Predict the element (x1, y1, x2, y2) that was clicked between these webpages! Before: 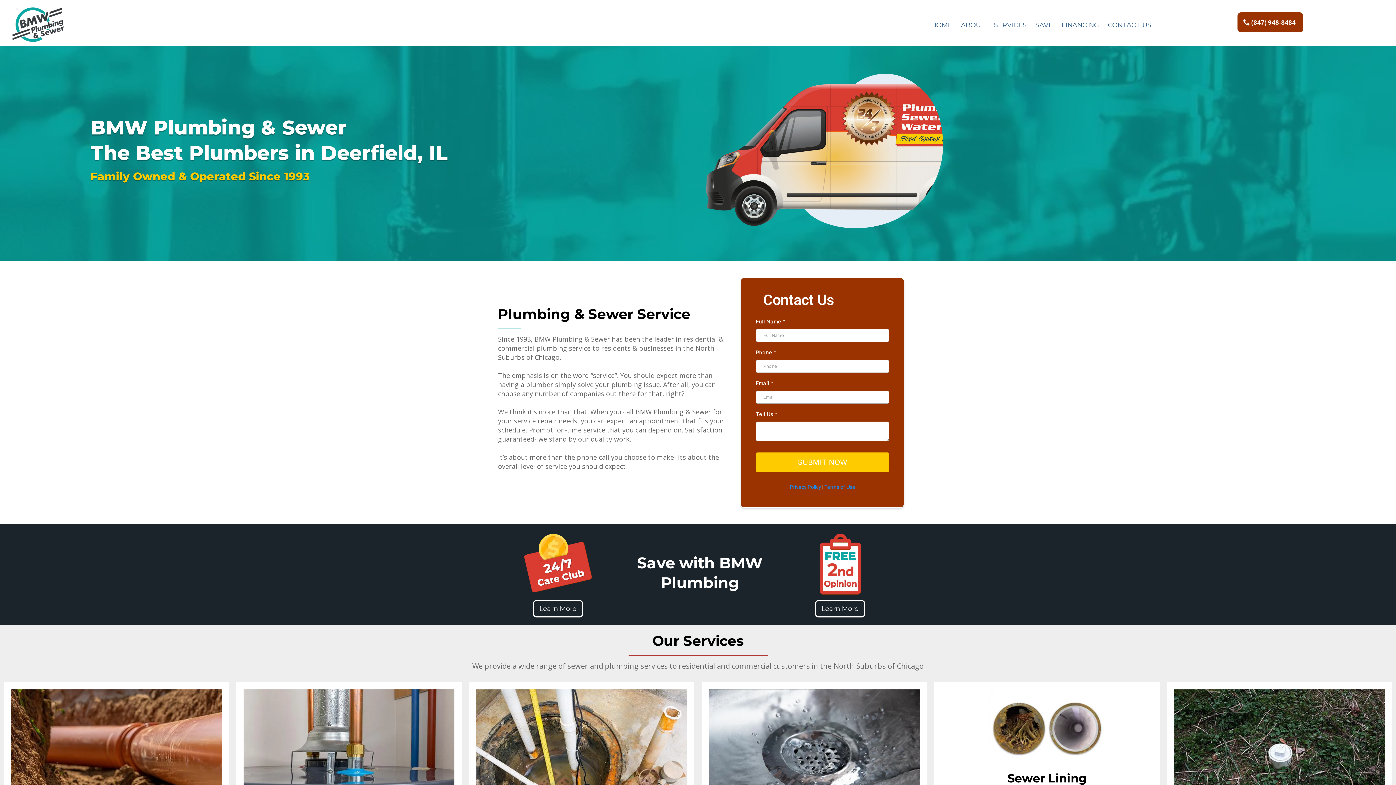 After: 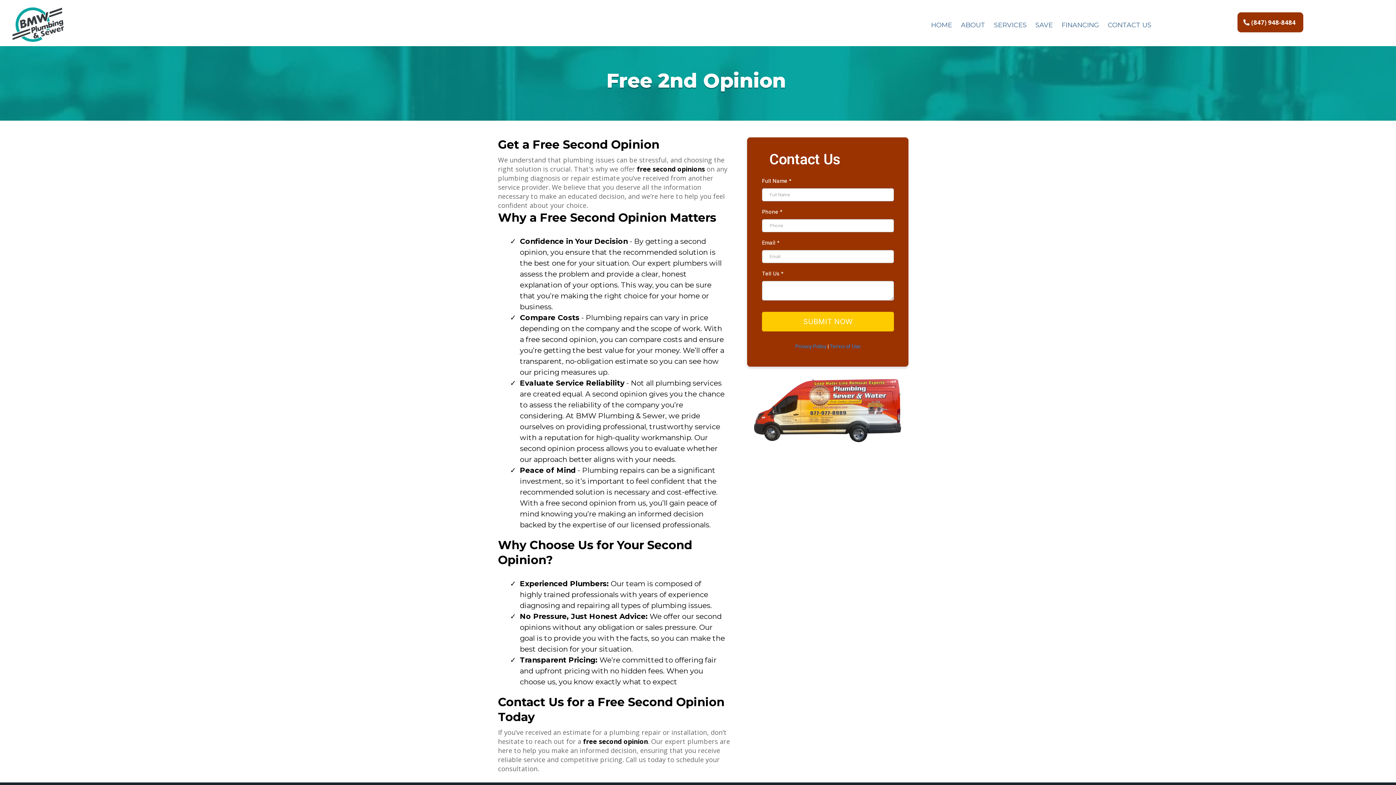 Action: bbox: (815, 600, 865, 617) label: Learn More 